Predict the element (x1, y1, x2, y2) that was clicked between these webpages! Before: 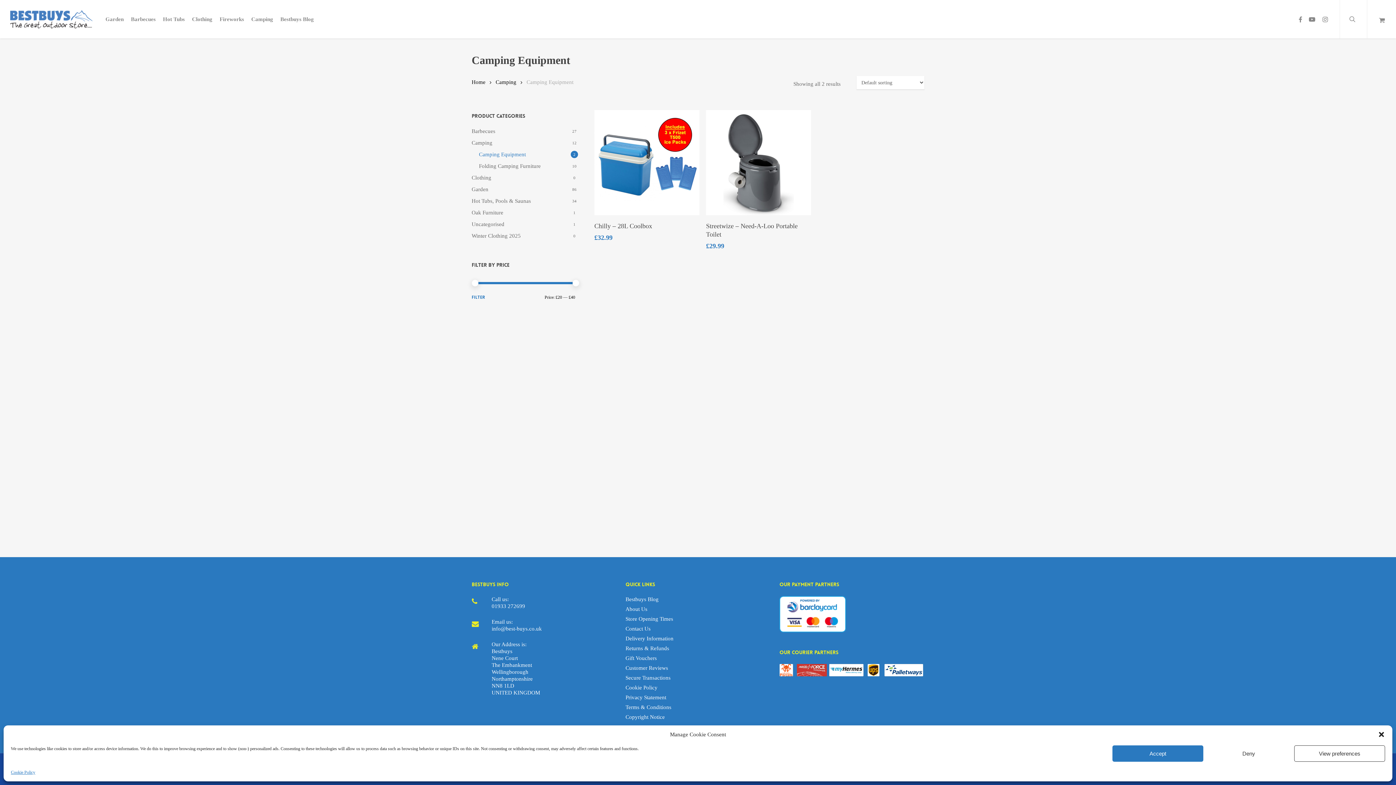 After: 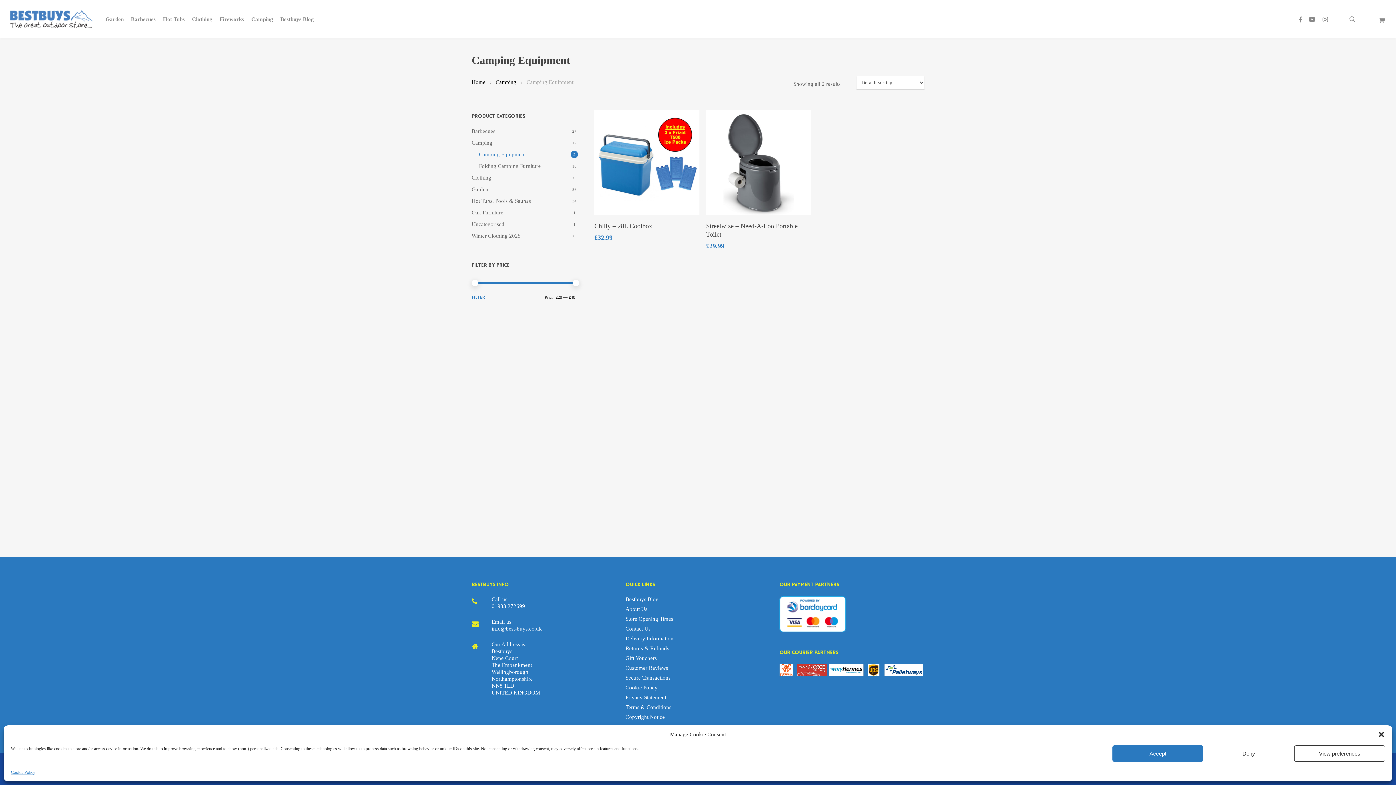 Action: bbox: (471, 293, 487, 301) label: Filter